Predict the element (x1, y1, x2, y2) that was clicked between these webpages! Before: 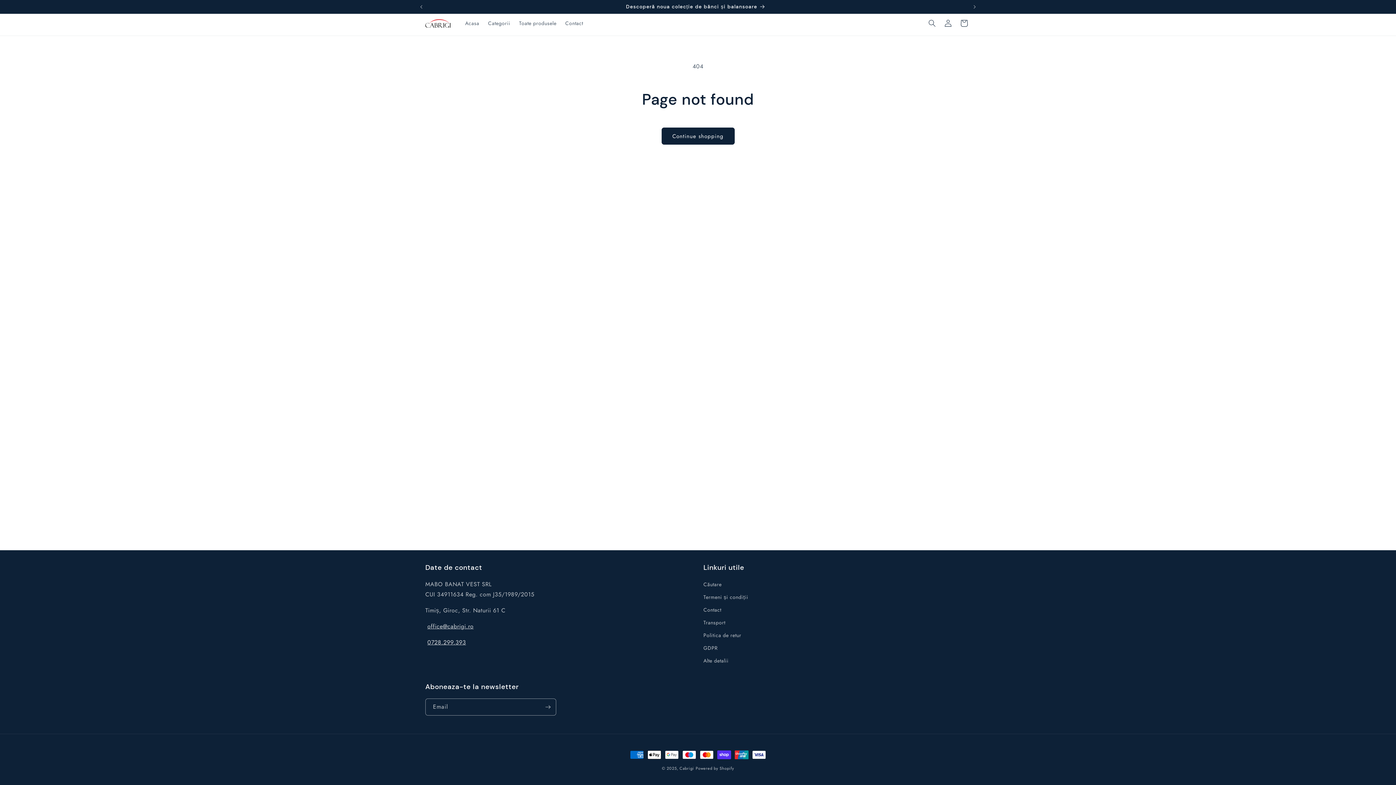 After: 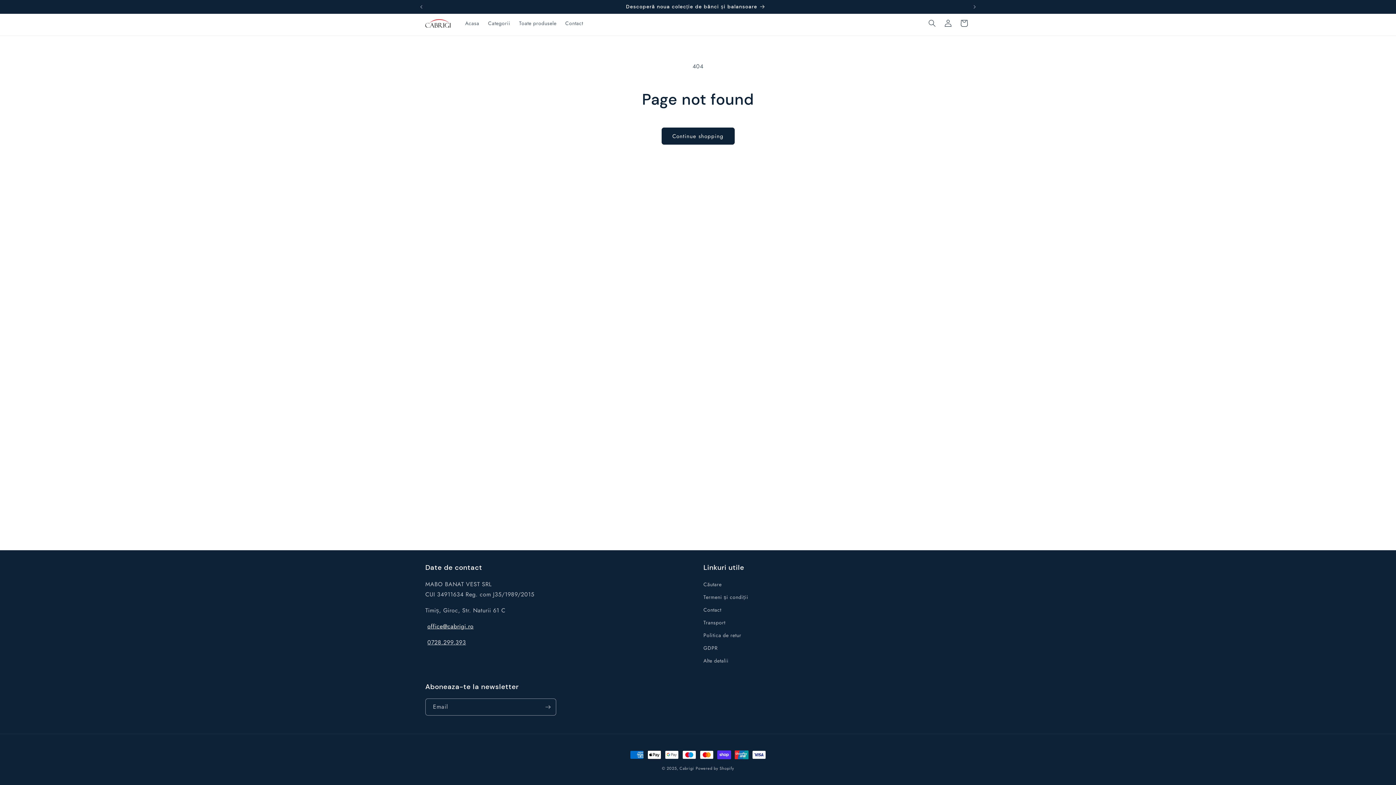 Action: bbox: (427, 622, 473, 630) label: office@cabrigi.ro